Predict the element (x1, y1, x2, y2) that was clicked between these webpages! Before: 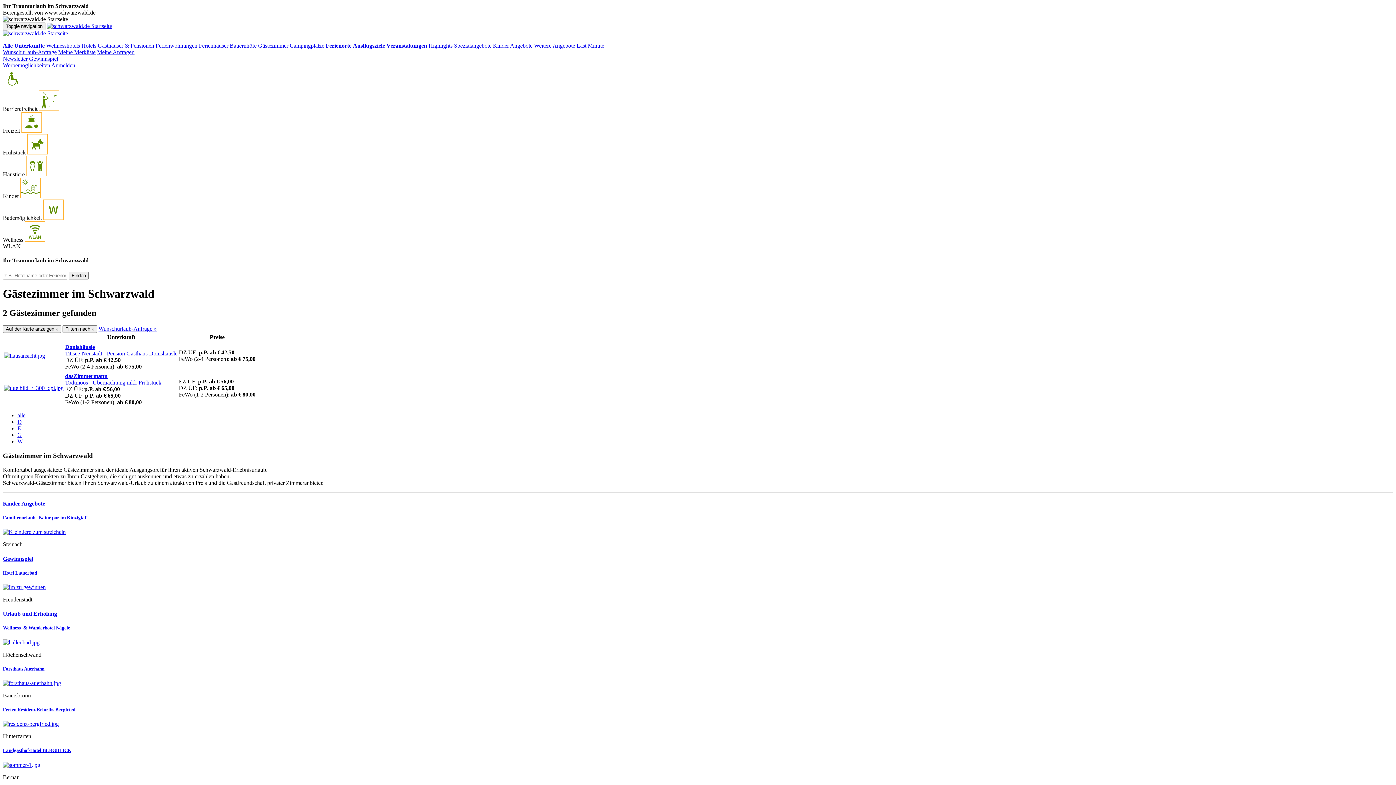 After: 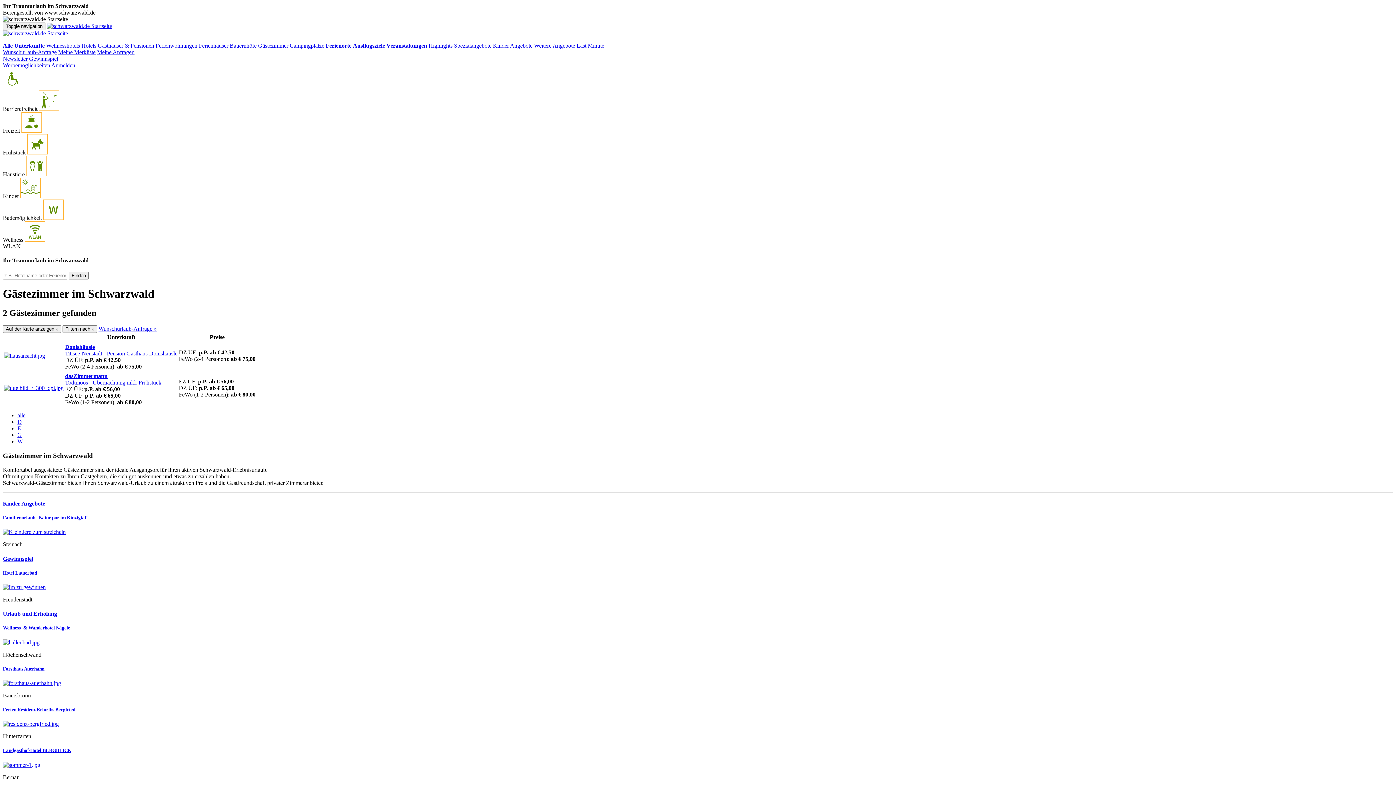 Action: bbox: (2, 680, 61, 686)